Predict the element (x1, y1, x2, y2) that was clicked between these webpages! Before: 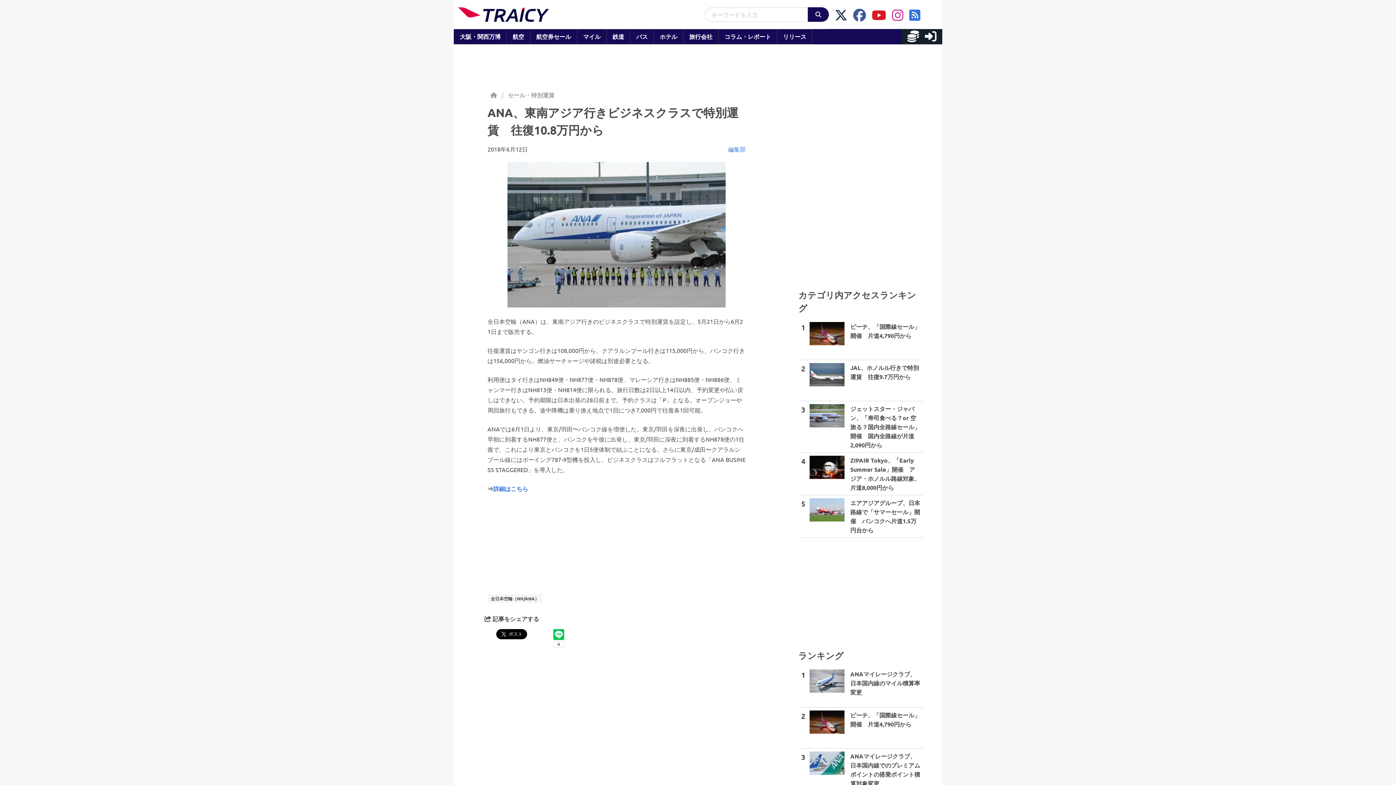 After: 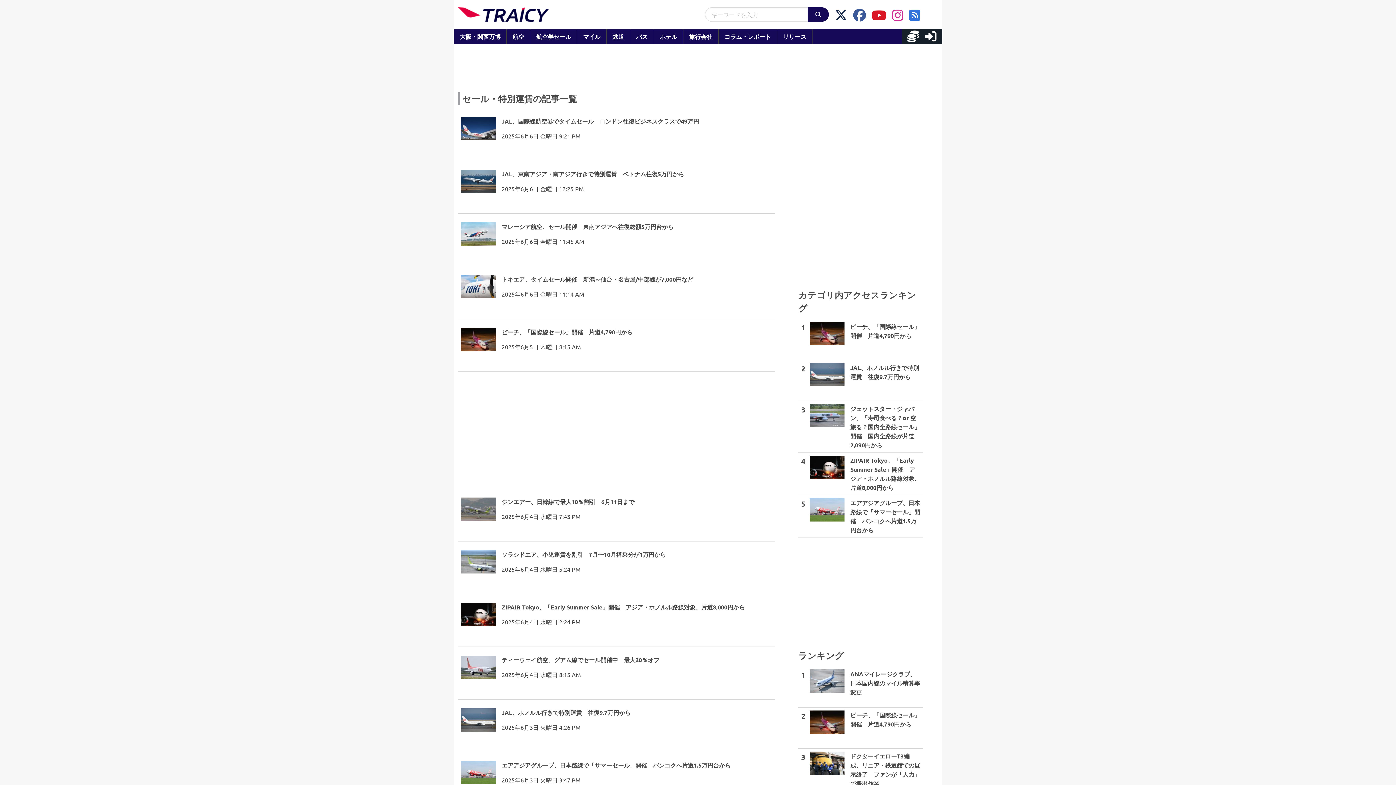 Action: bbox: (530, 29, 577, 44) label: 航空券セール
